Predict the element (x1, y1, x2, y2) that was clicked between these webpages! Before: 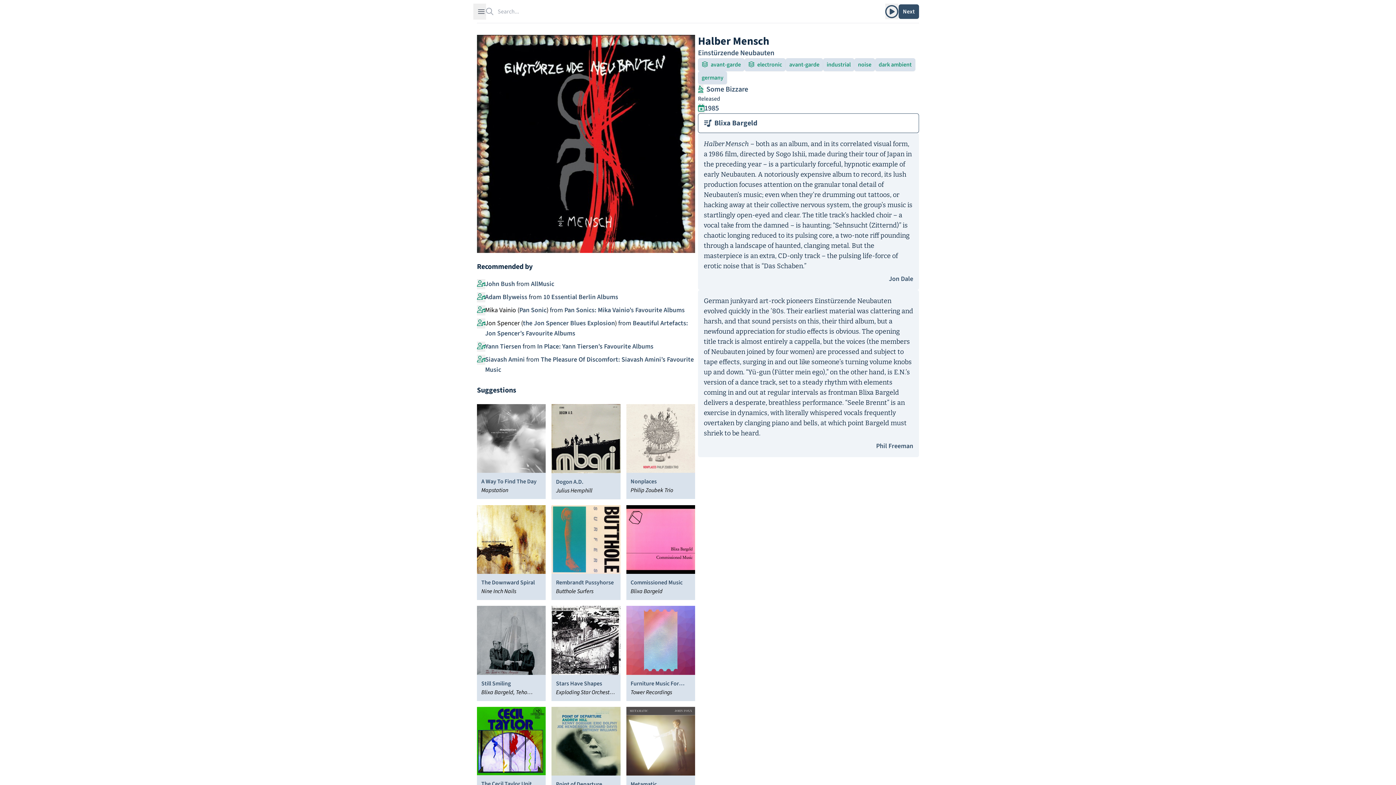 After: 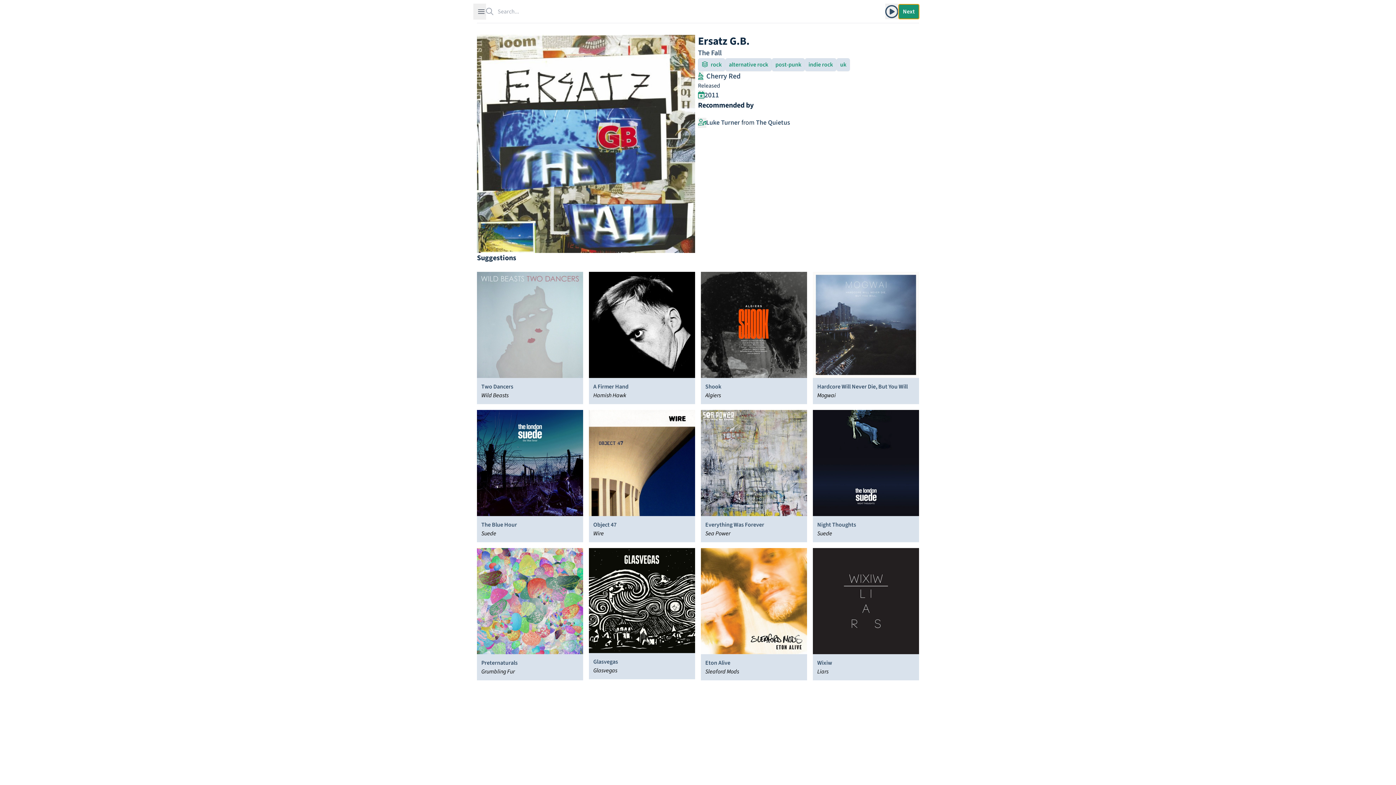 Action: label: Next bbox: (898, 4, 919, 18)